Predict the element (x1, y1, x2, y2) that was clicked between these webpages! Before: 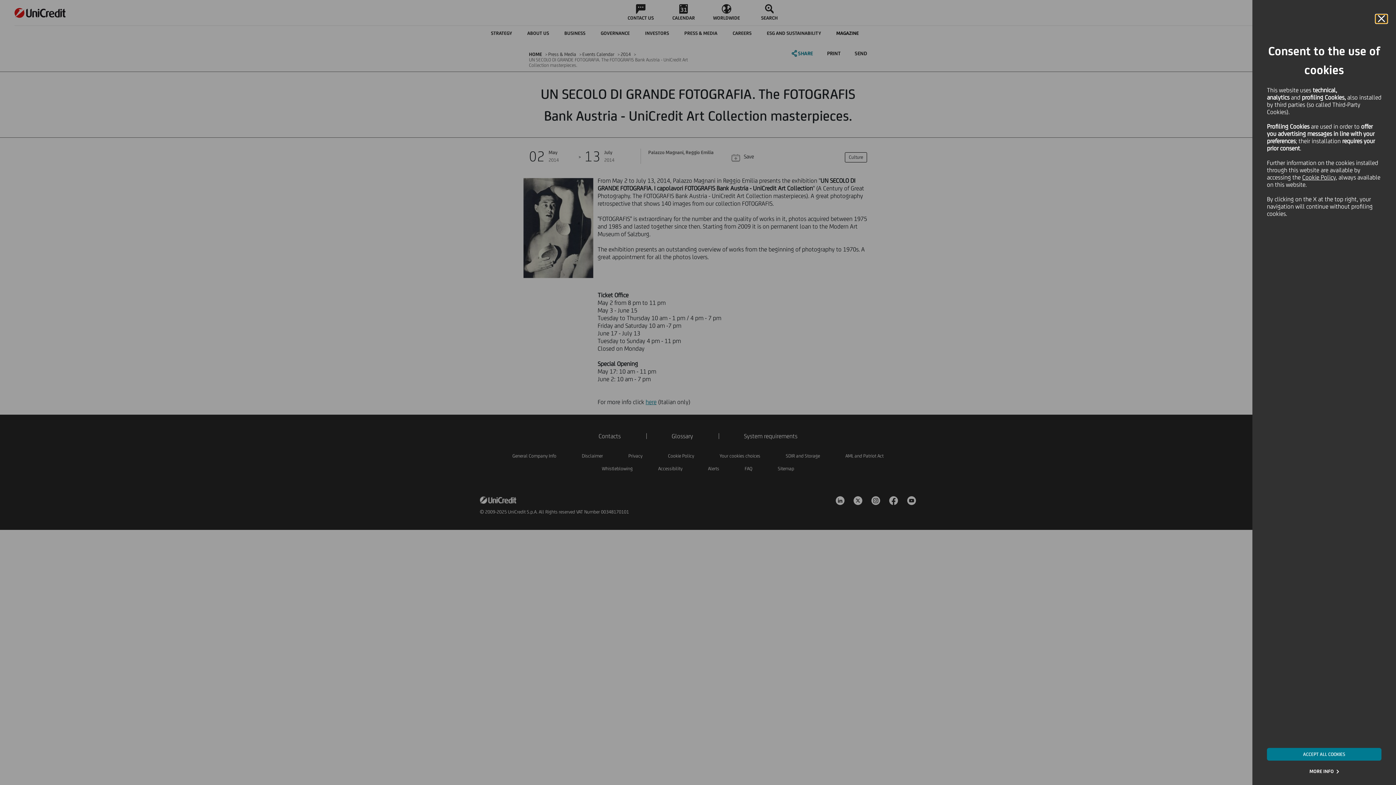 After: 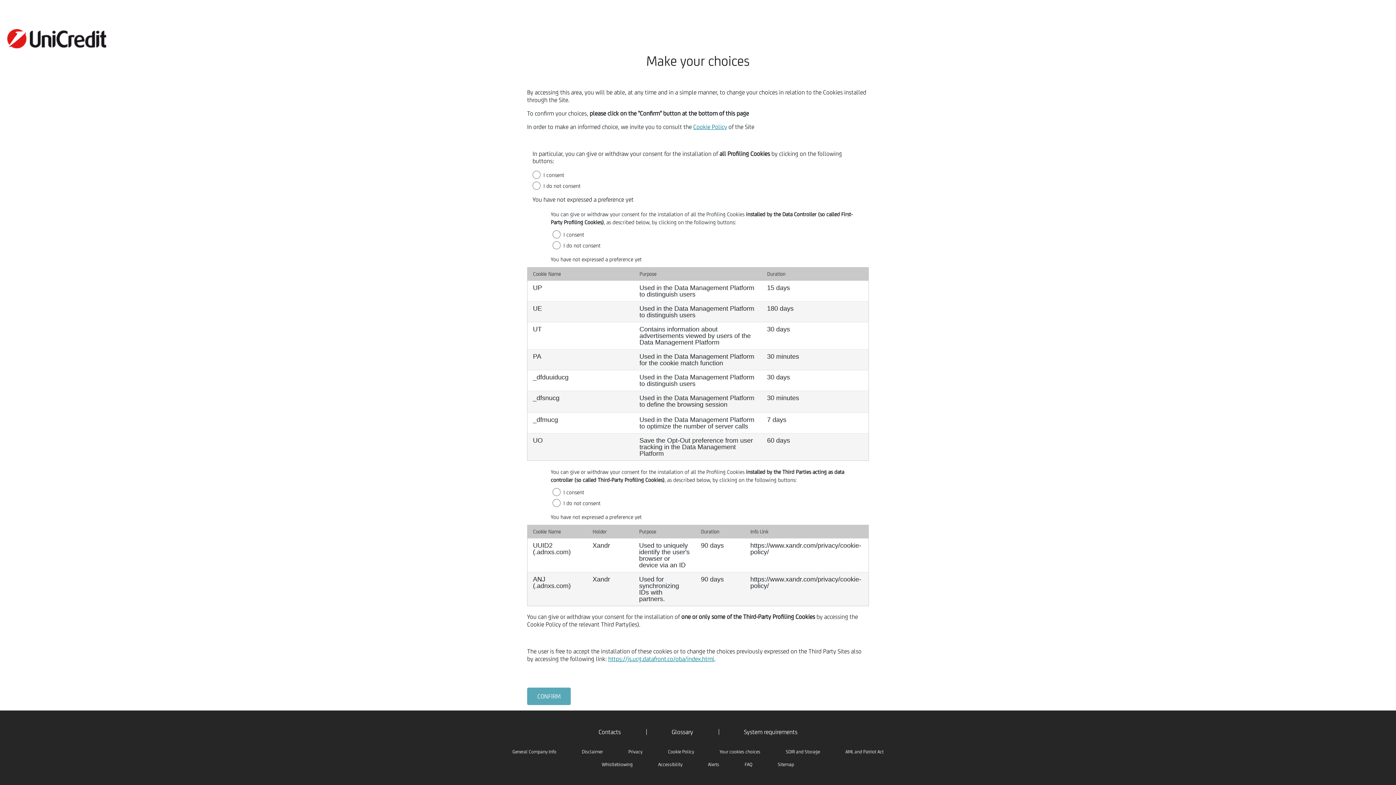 Action: bbox: (1309, 769, 1339, 774) label: MORE INFO